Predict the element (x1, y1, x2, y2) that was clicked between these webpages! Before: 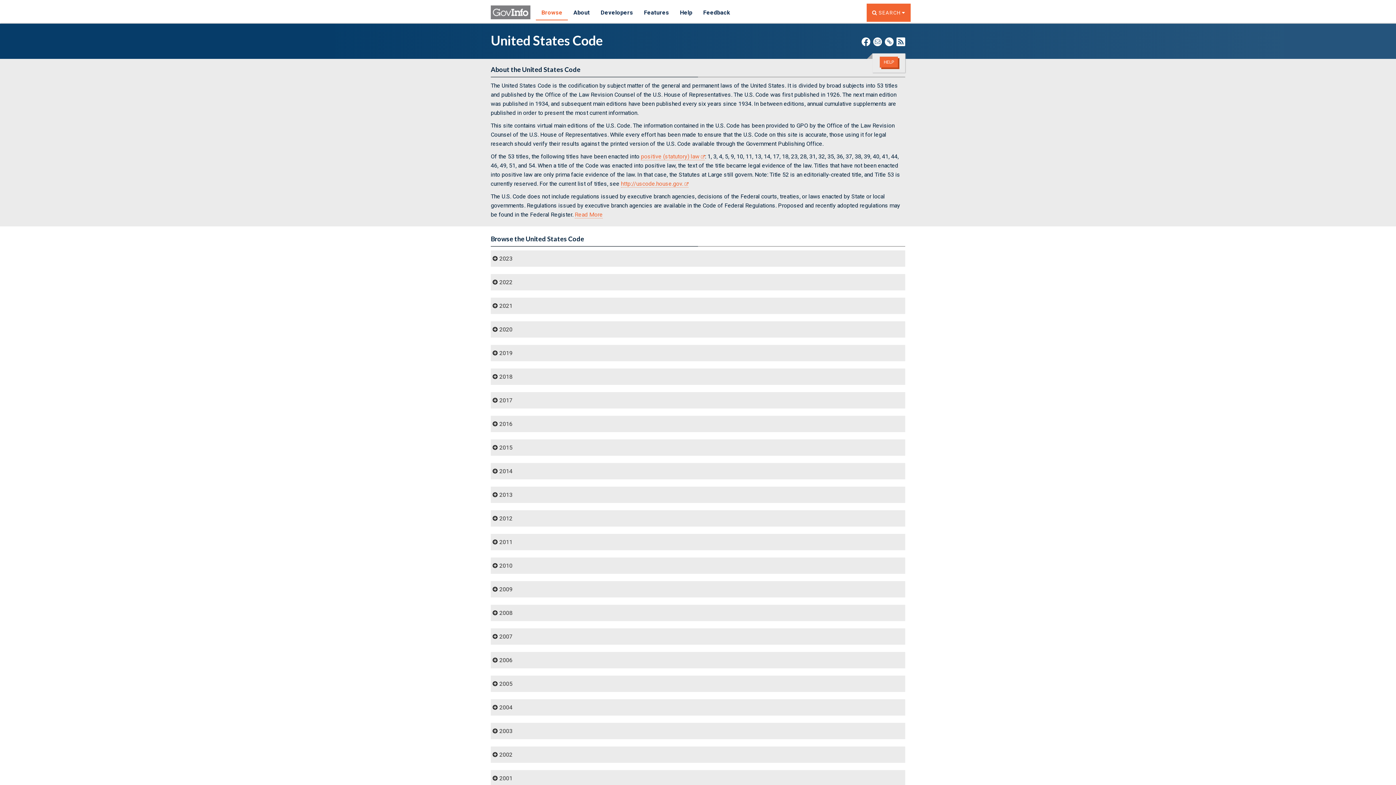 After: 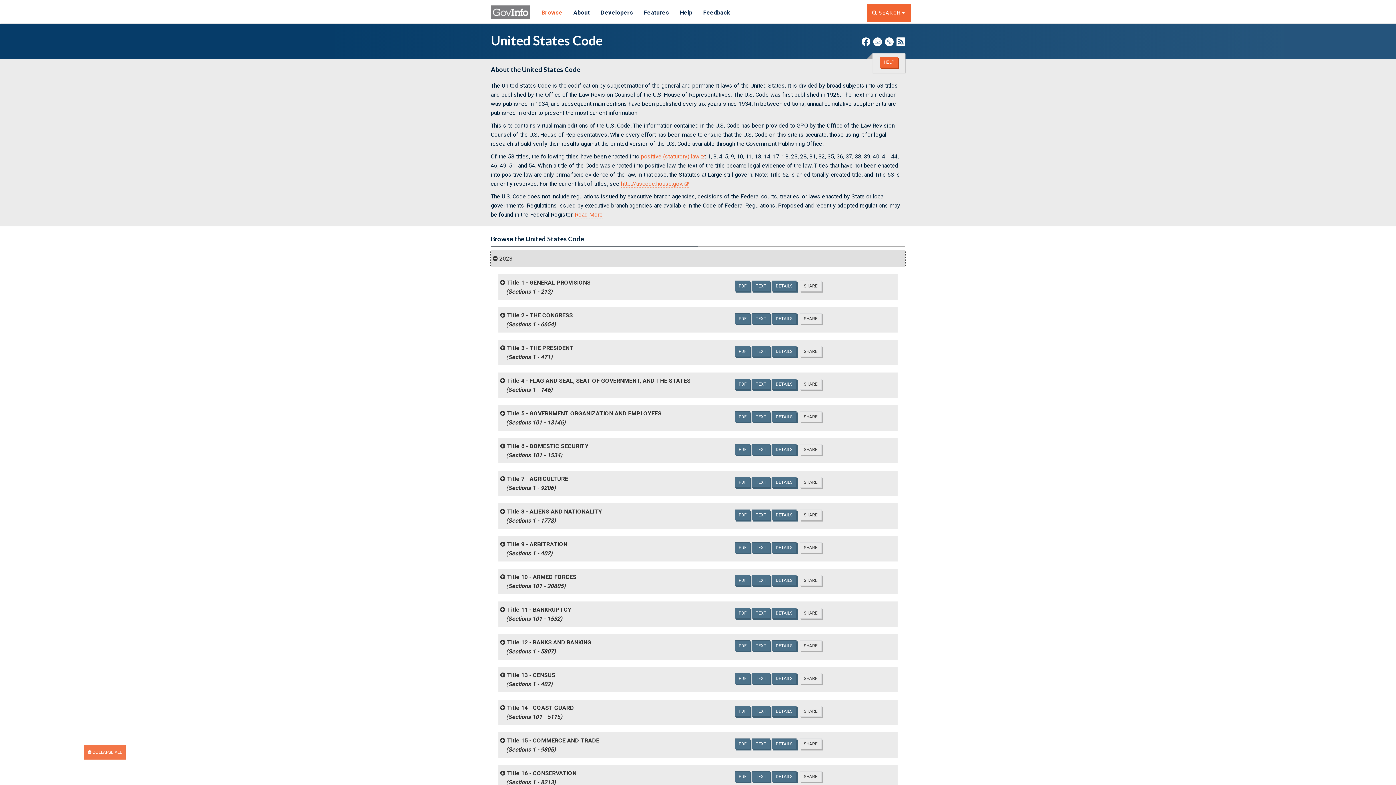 Action: label: 2023

	 bbox: (490, 250, 905, 266)